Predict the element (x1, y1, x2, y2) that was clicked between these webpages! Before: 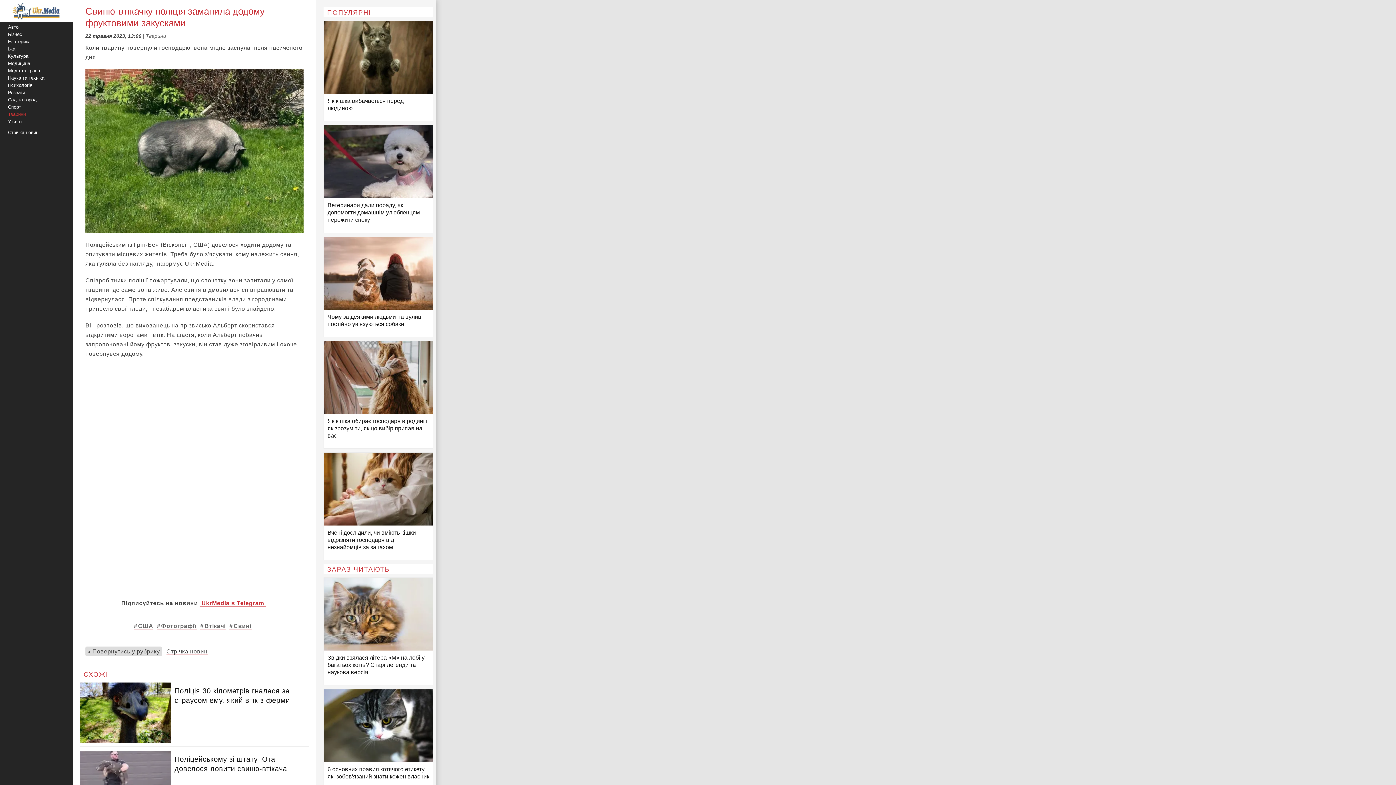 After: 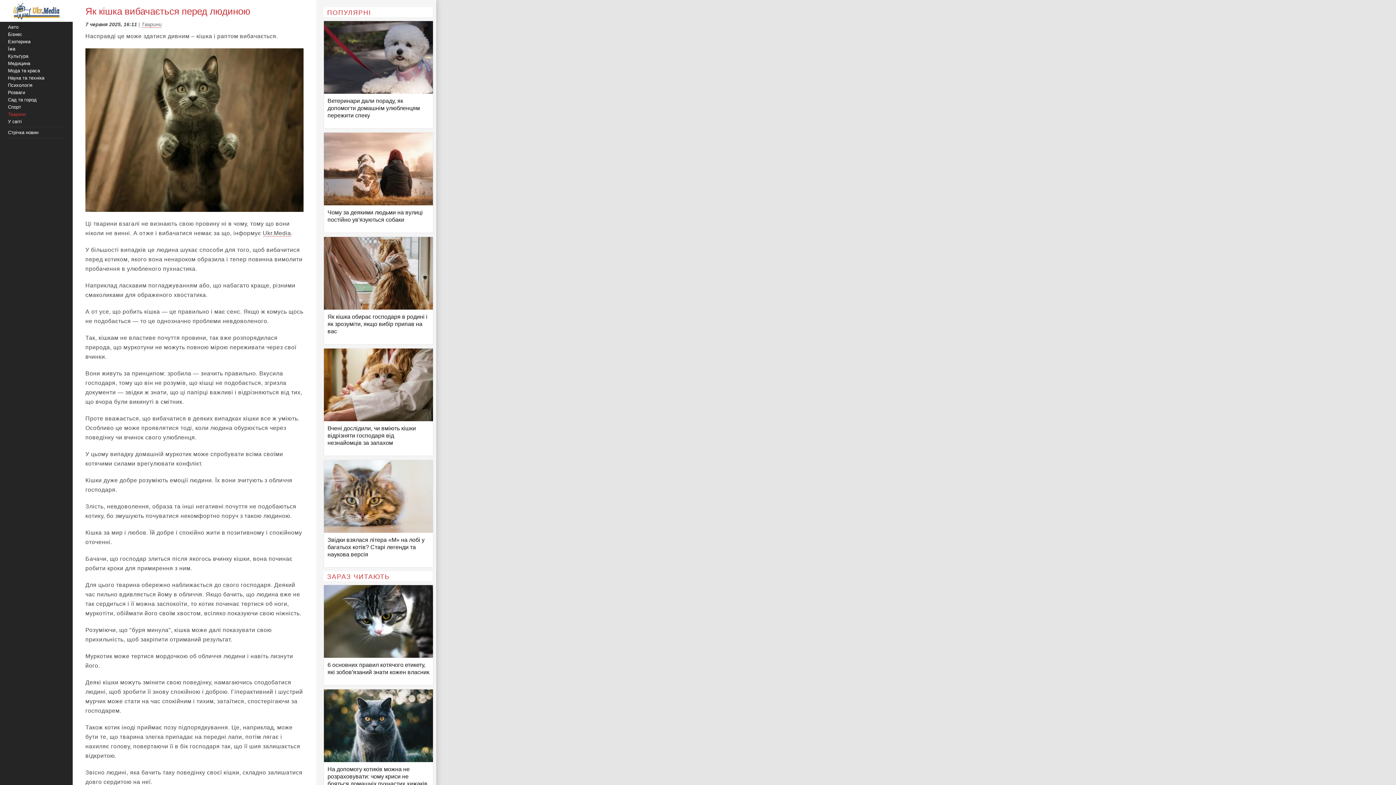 Action: bbox: (324, 21, 433, 115) label: Як кішка вибачається перед людиною